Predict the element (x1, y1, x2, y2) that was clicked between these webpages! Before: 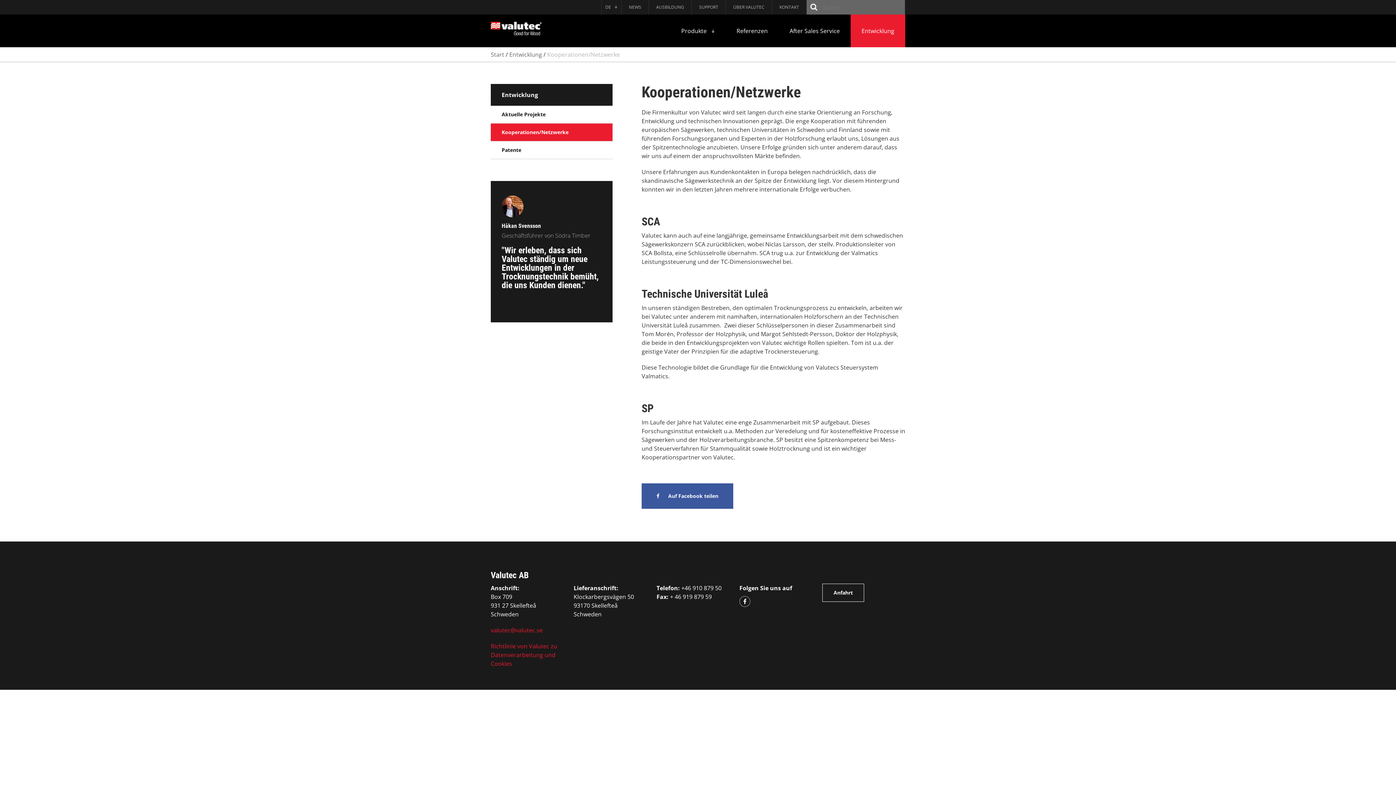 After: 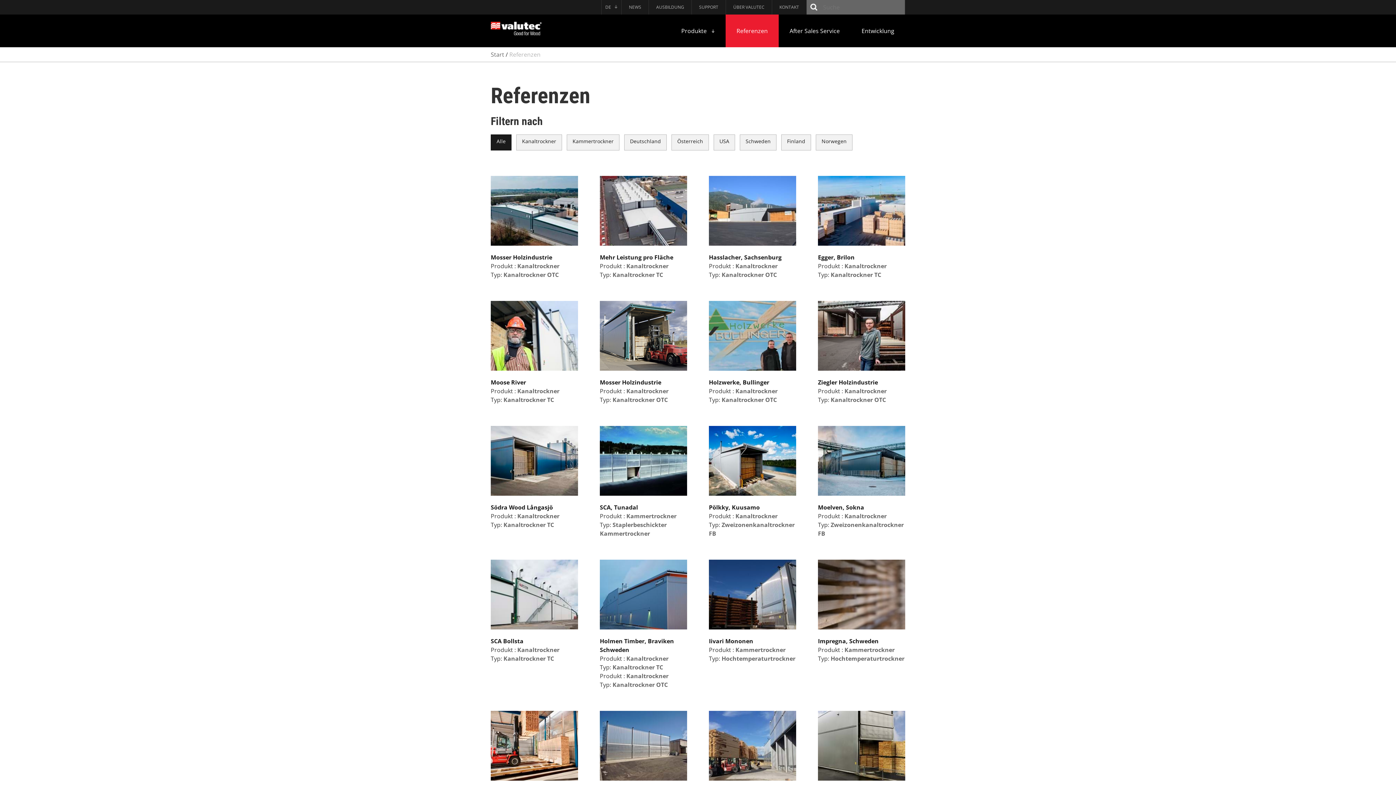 Action: label: Referenzen bbox: (725, 14, 778, 47)